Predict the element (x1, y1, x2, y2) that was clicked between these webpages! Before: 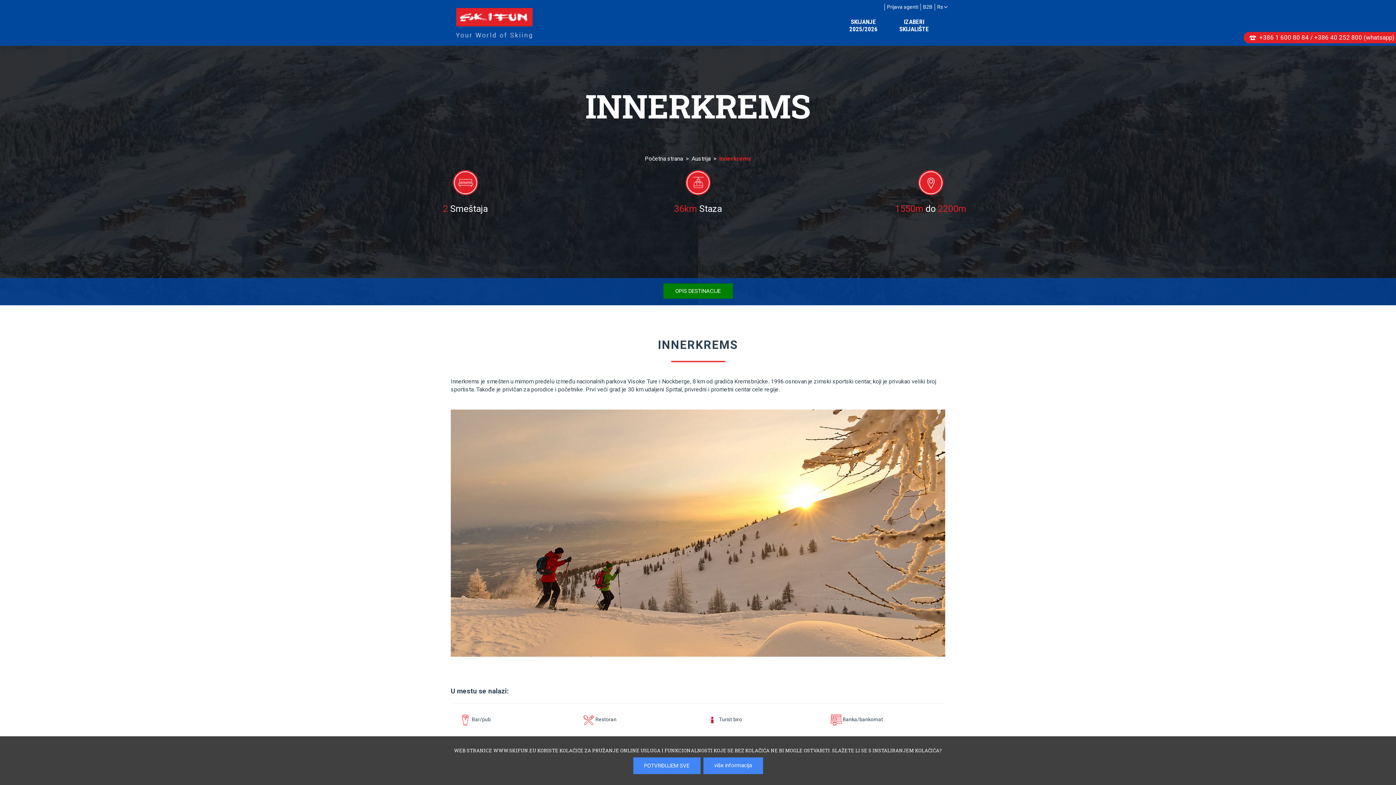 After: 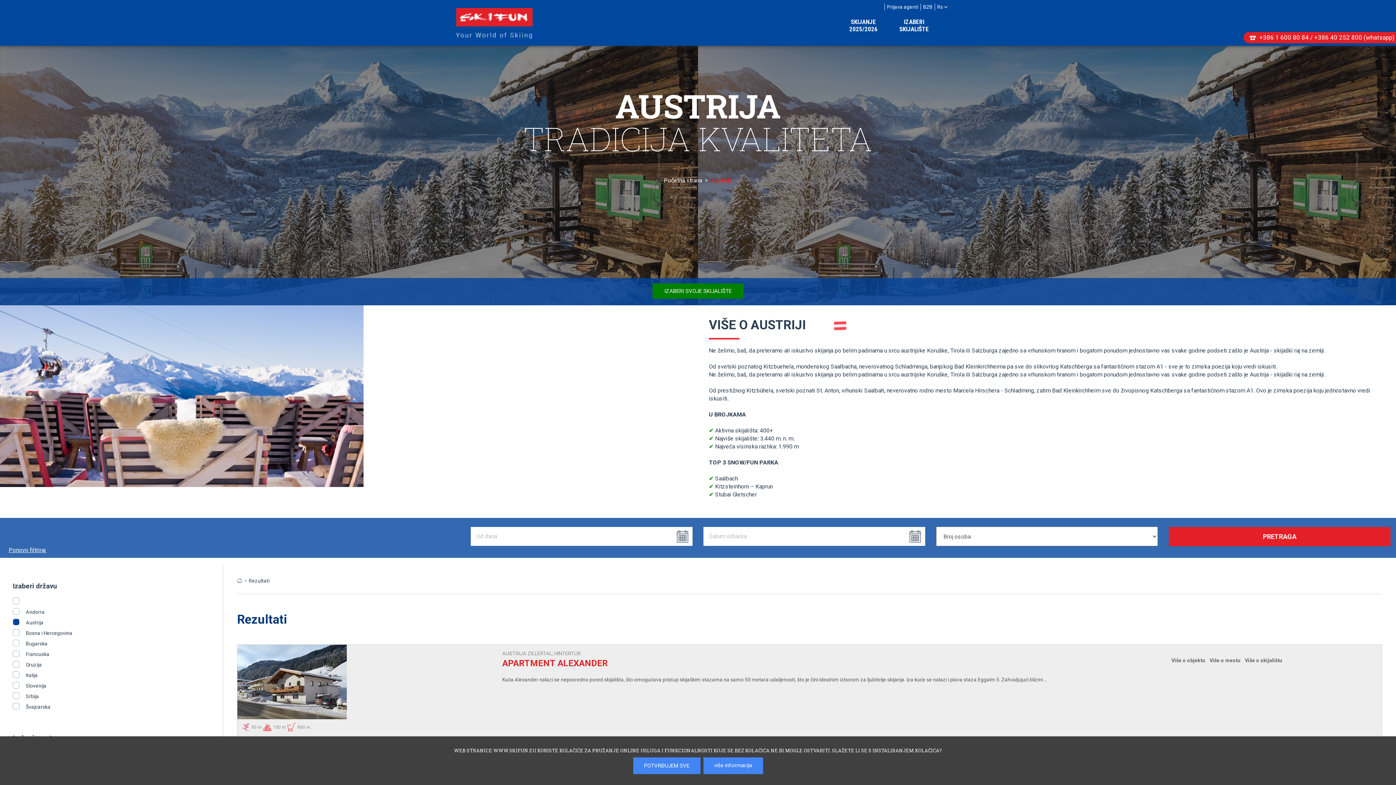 Action: bbox: (691, 155, 710, 162) label: Austrija